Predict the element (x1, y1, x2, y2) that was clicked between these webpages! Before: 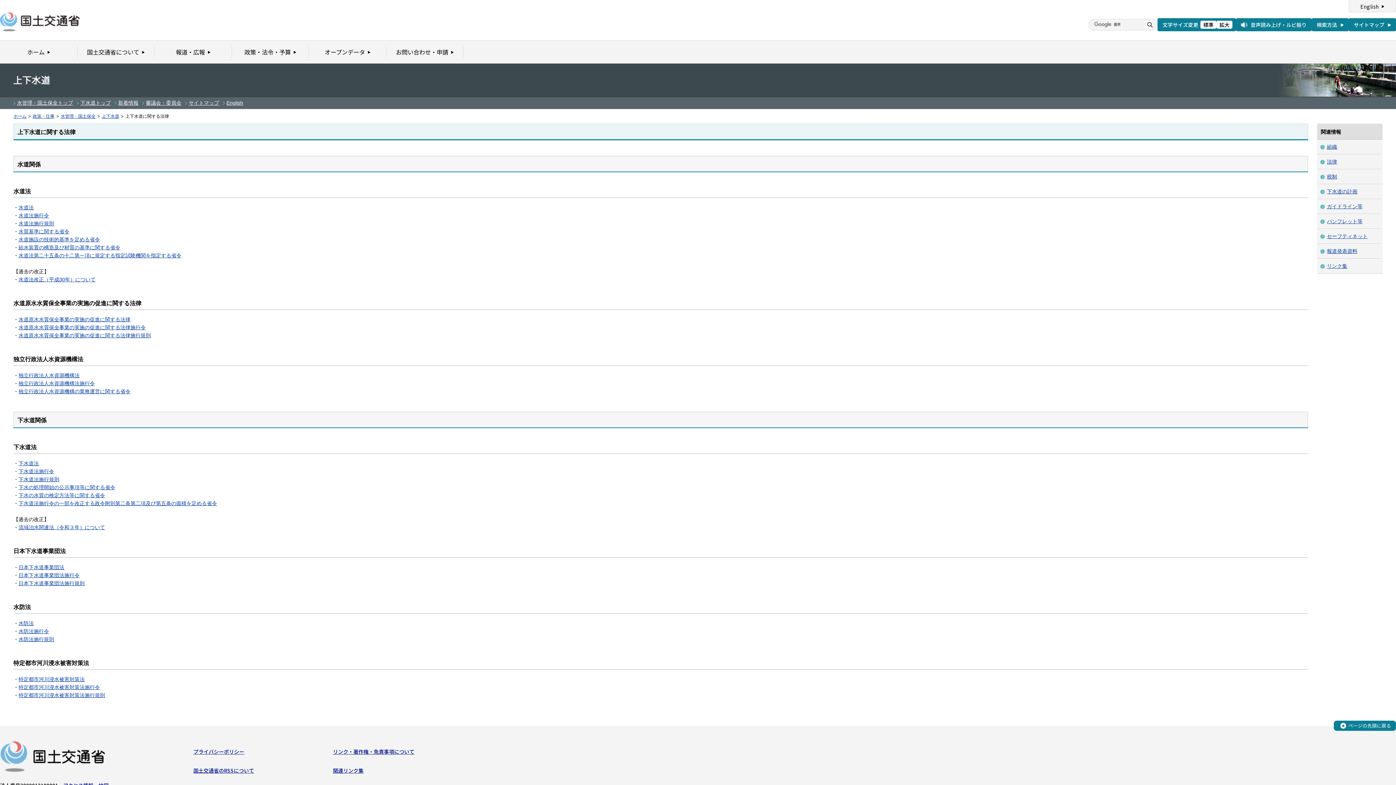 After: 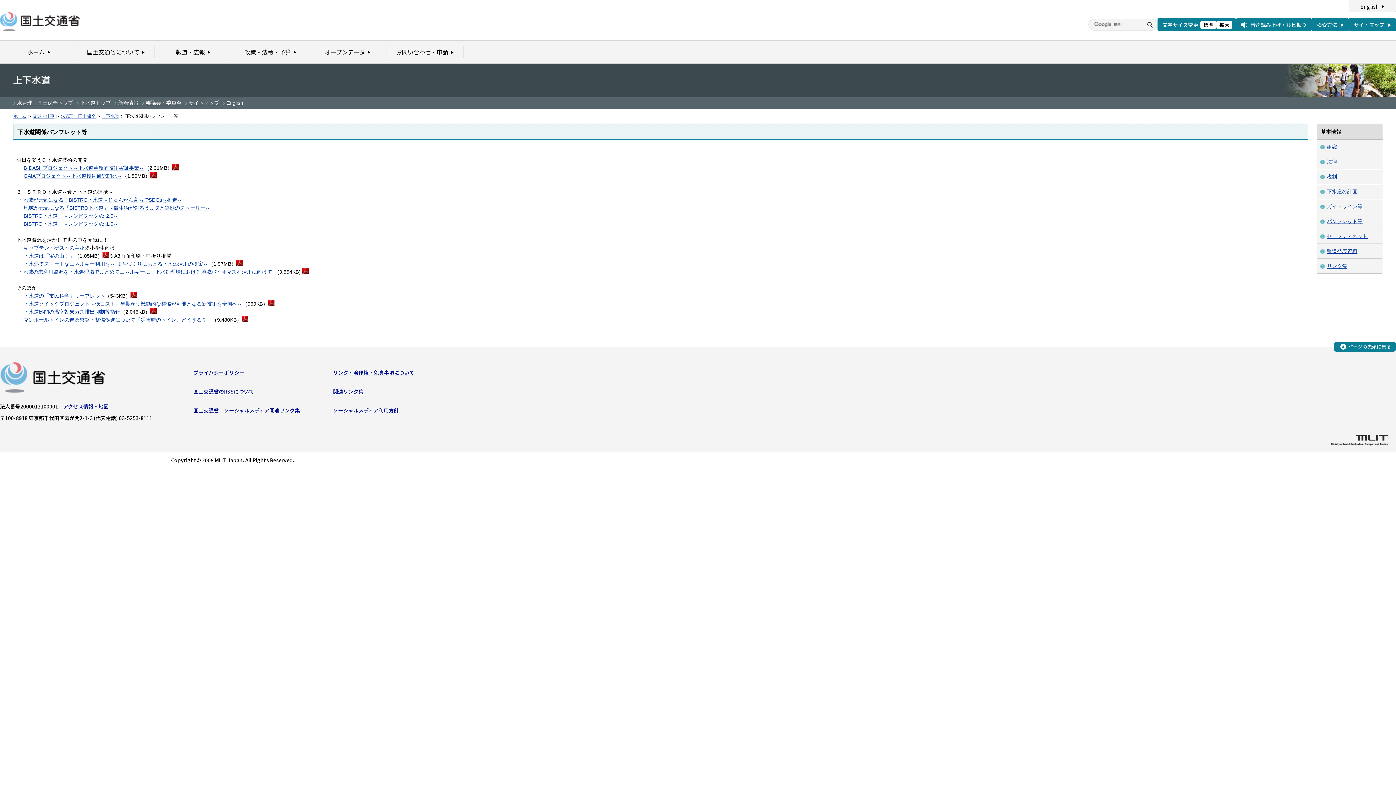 Action: bbox: (1327, 218, 1362, 224) label: パンフレット等